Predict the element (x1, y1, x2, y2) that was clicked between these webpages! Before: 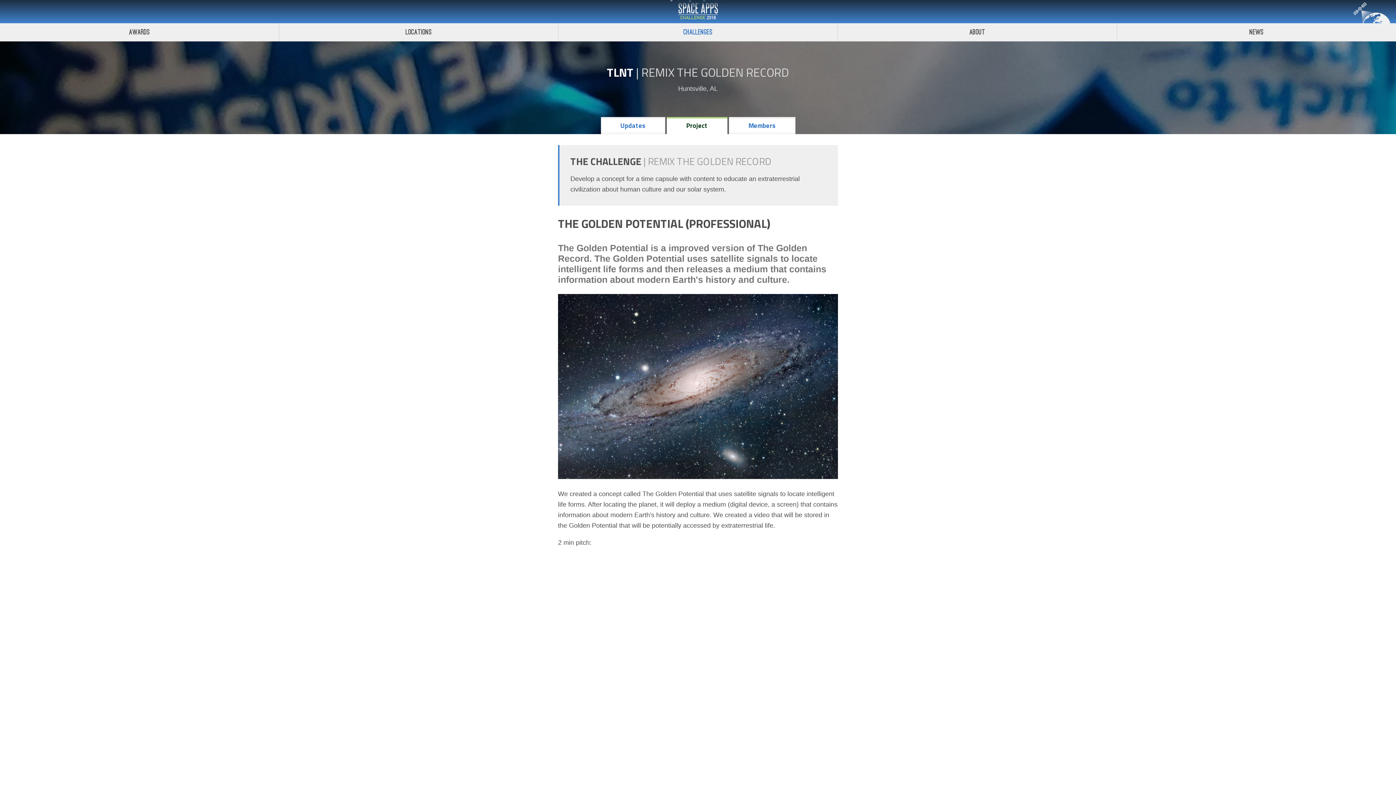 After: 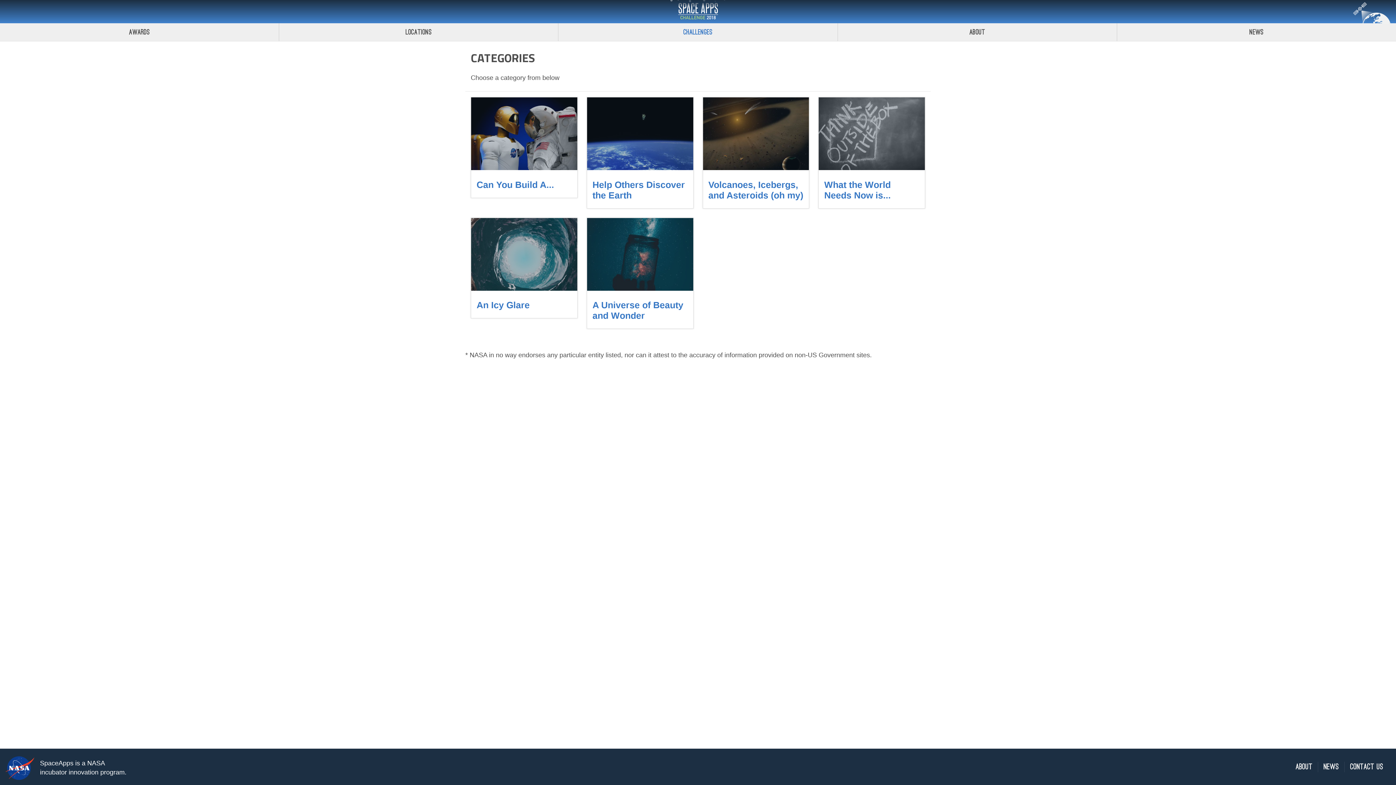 Action: bbox: (558, 23, 837, 41) label: Challenges